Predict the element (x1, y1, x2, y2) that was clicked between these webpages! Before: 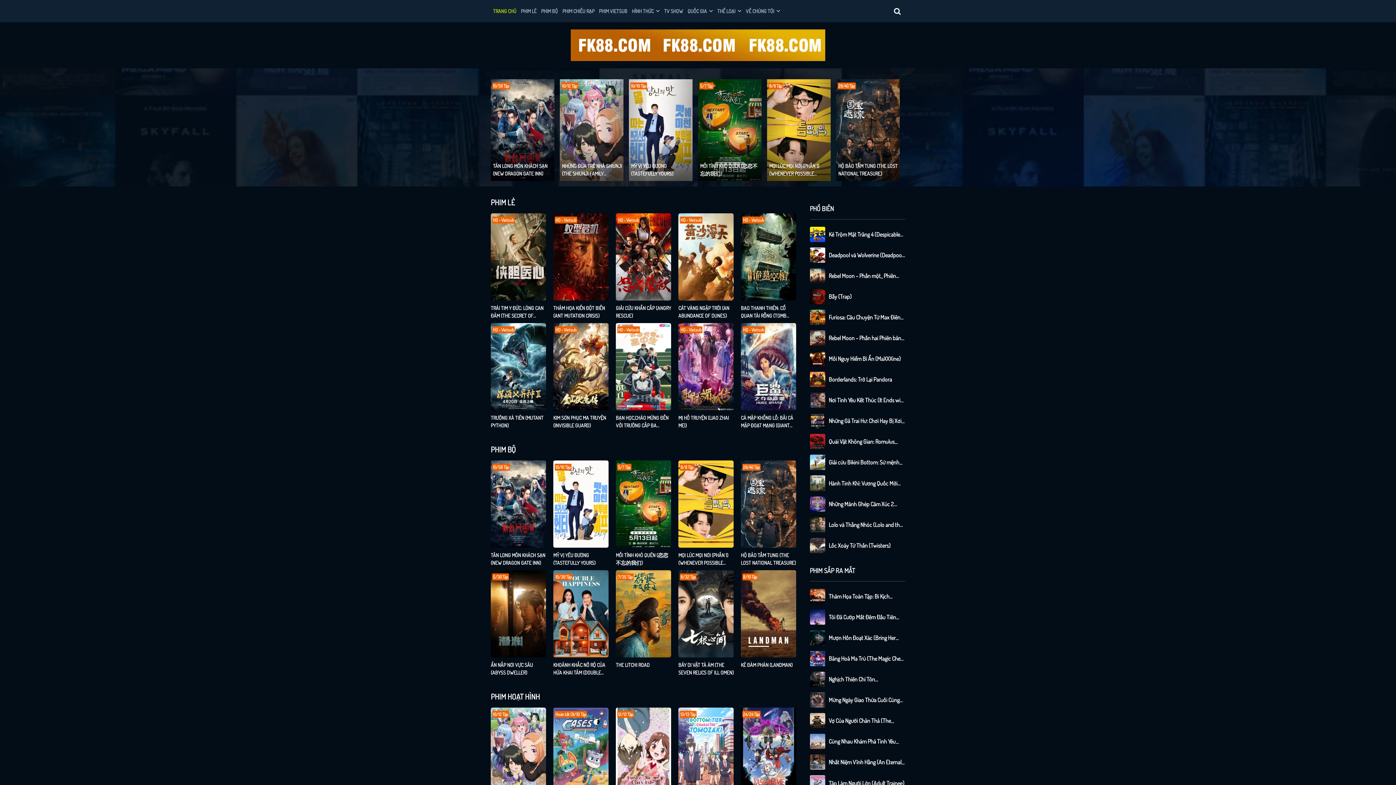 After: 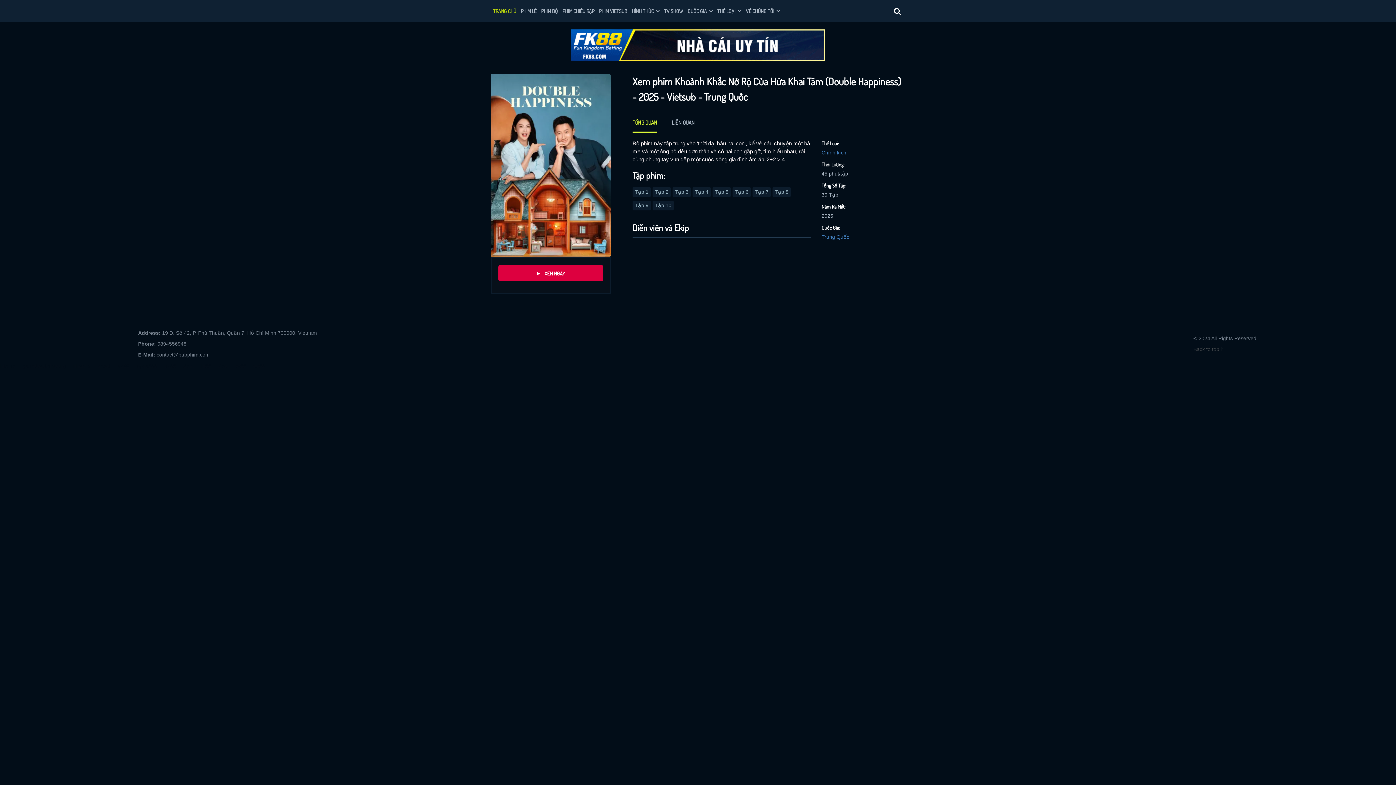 Action: label: KHOẢNH KHẮC NỞ RỘ CỦA HỨA KHAI TÂM (DOUBLE HAPPINESS) bbox: (553, 661, 608, 676)